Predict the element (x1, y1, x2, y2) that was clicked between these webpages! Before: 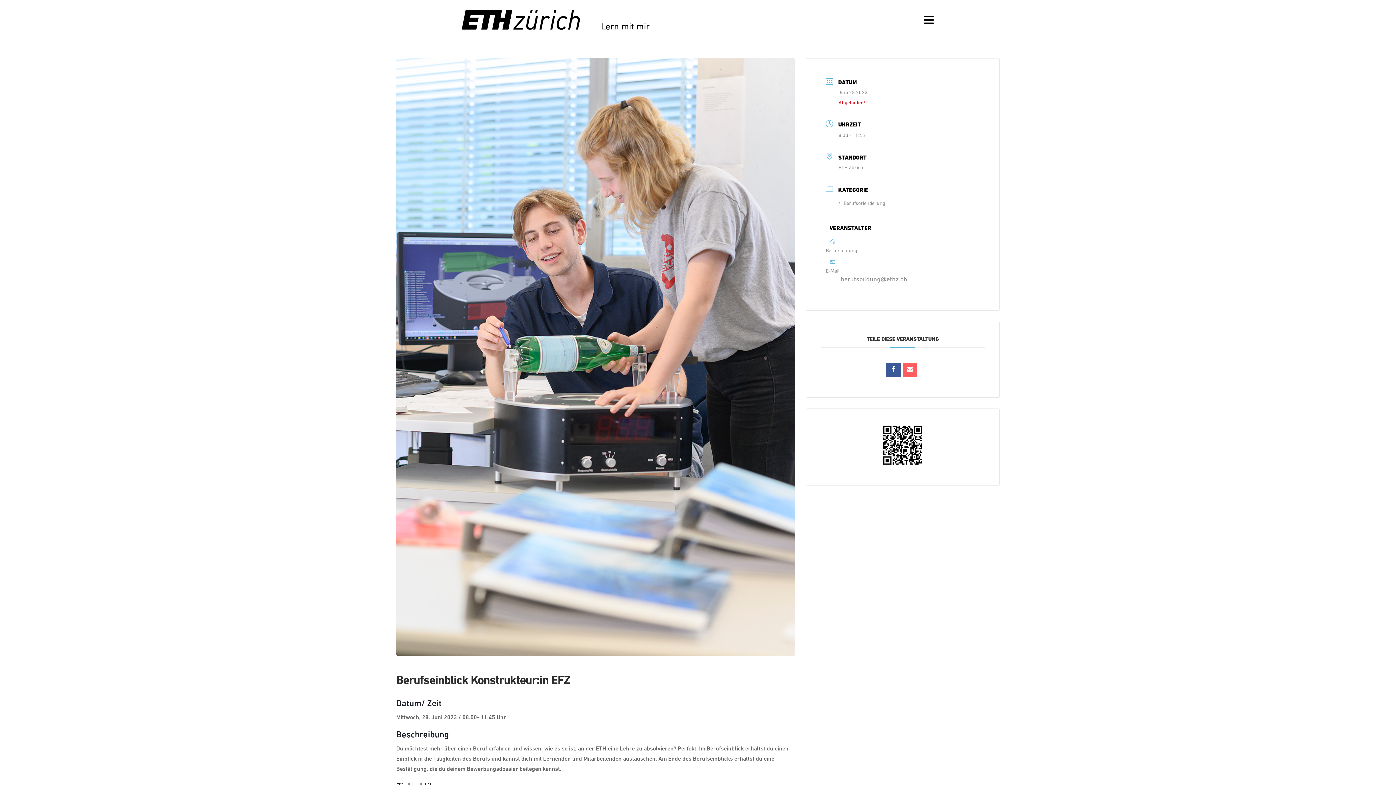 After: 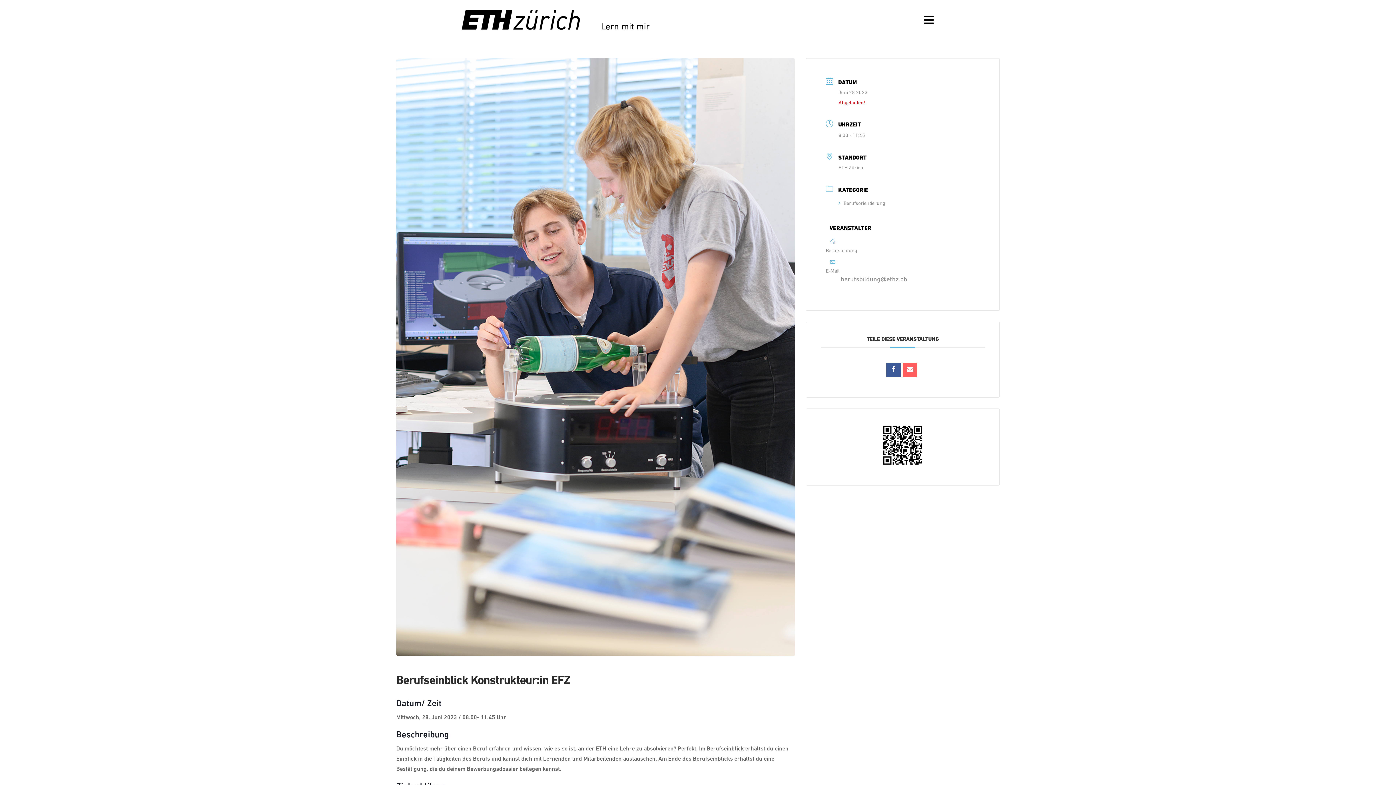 Action: bbox: (826, 274, 979, 284) label: berufsbildung@ethz.ch